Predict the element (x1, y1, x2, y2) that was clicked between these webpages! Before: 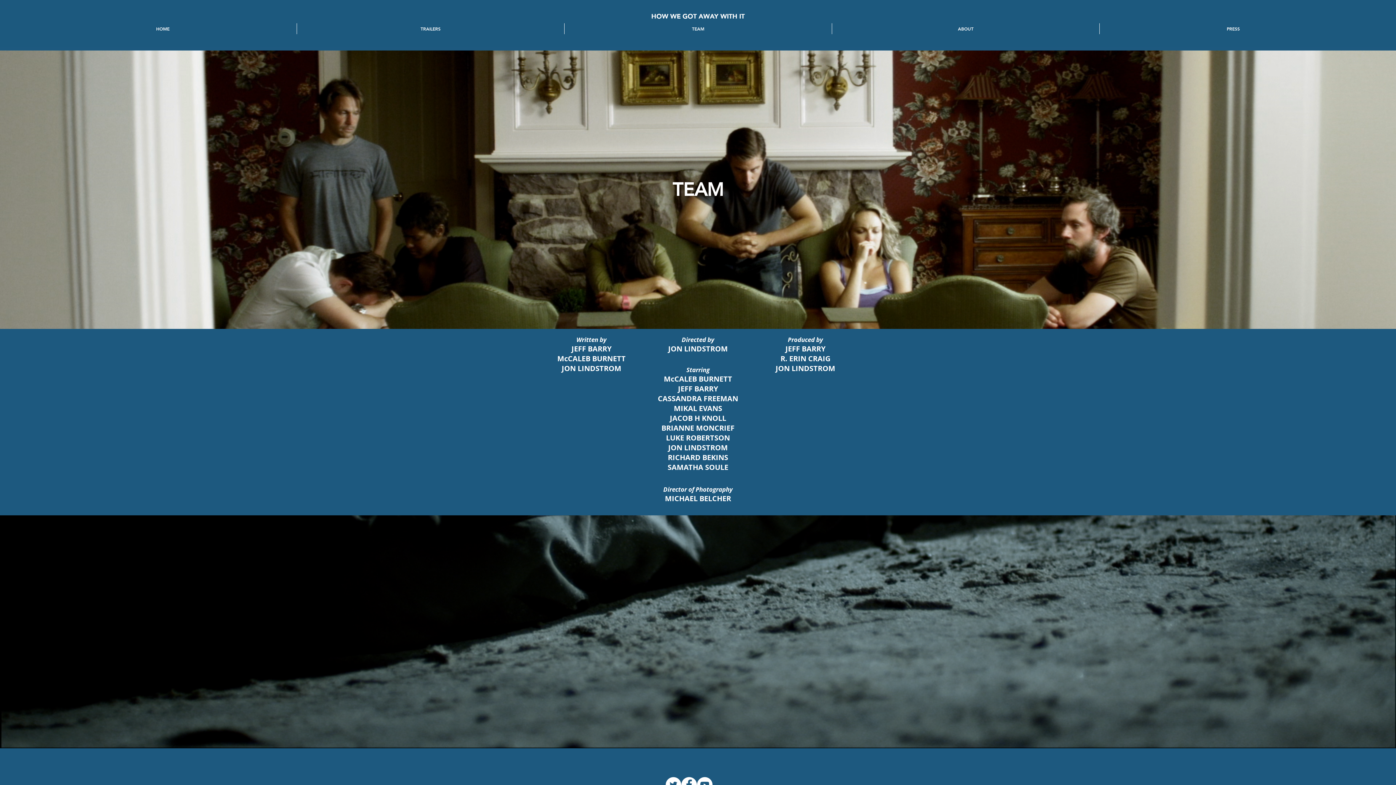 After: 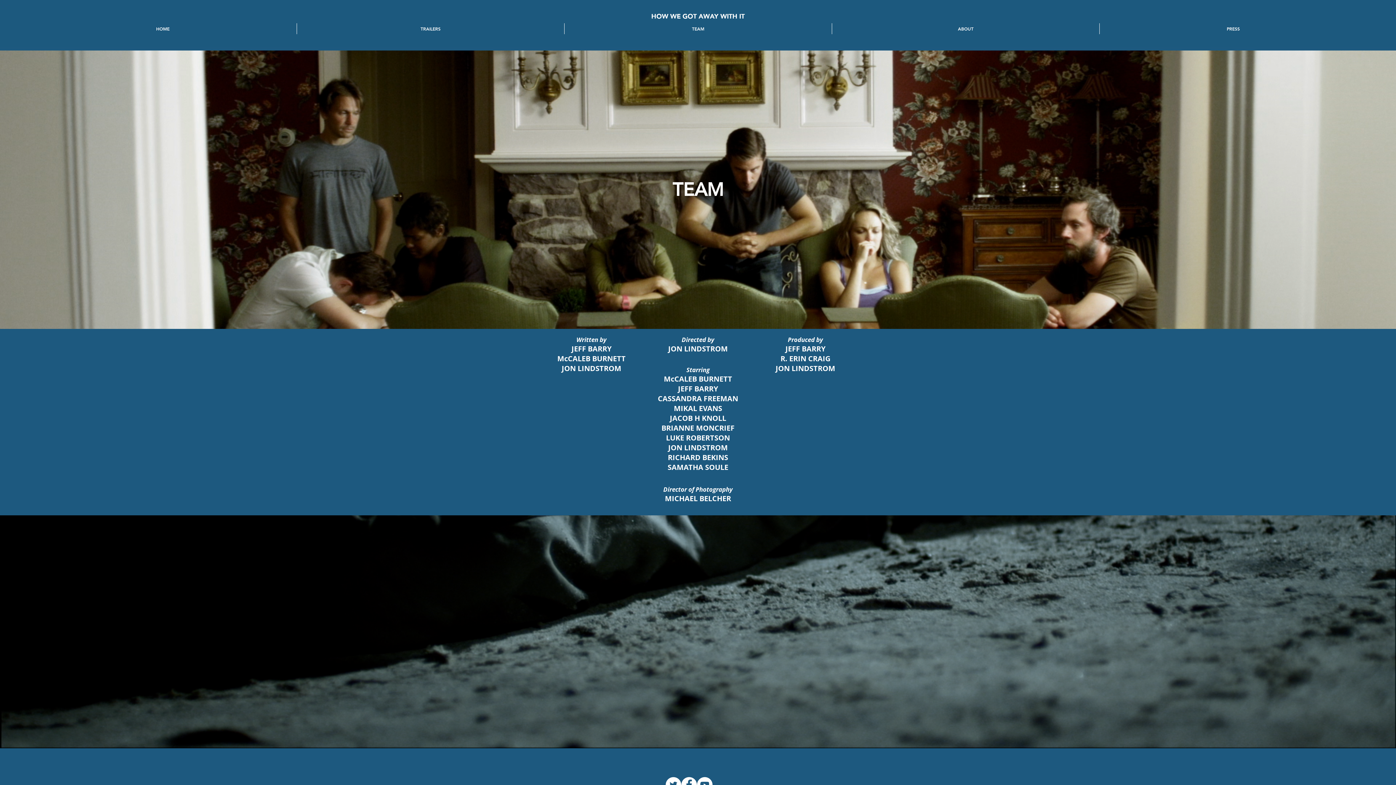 Action: bbox: (668, 344, 728, 353) label: JON LINDSTROM